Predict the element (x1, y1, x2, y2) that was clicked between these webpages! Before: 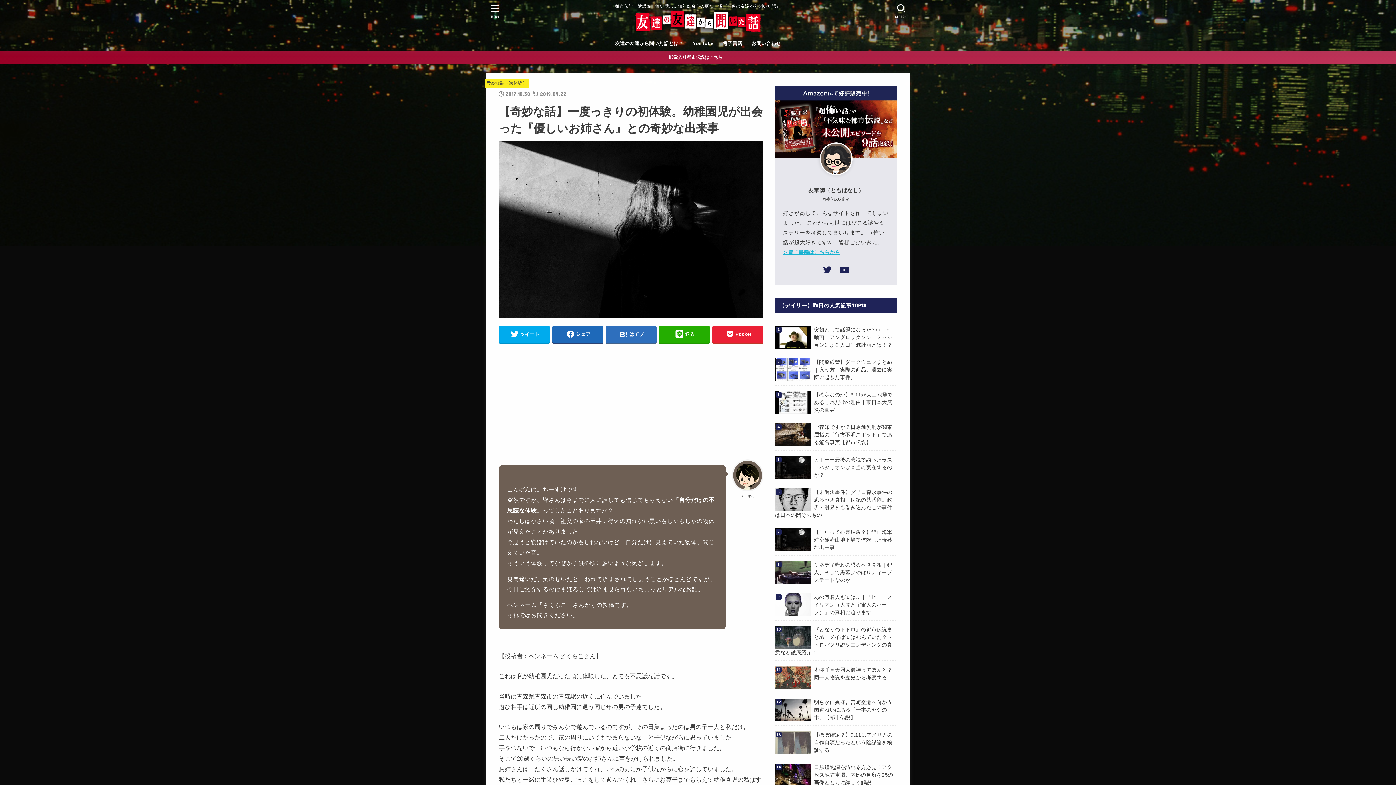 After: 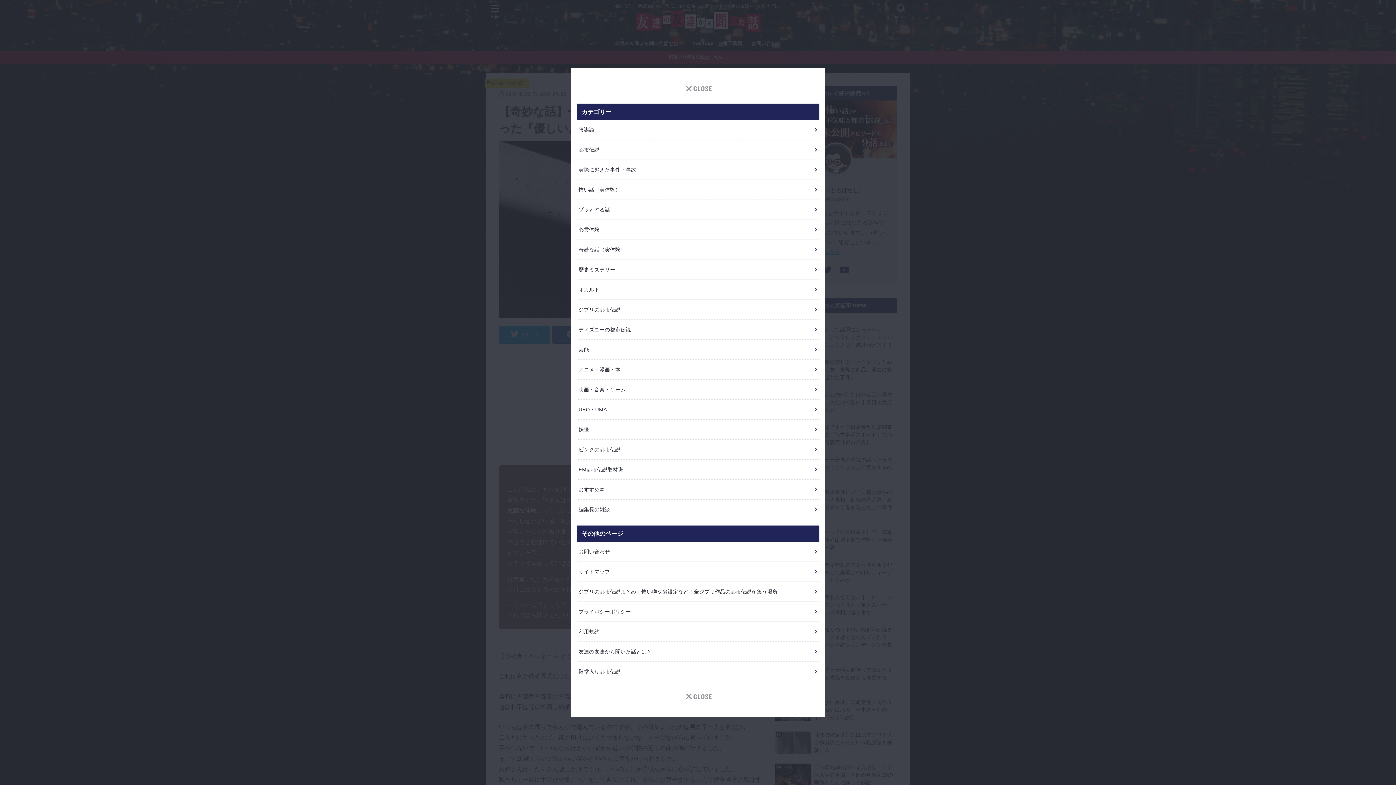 Action: label: MENU bbox: (485, 0, 505, 21)